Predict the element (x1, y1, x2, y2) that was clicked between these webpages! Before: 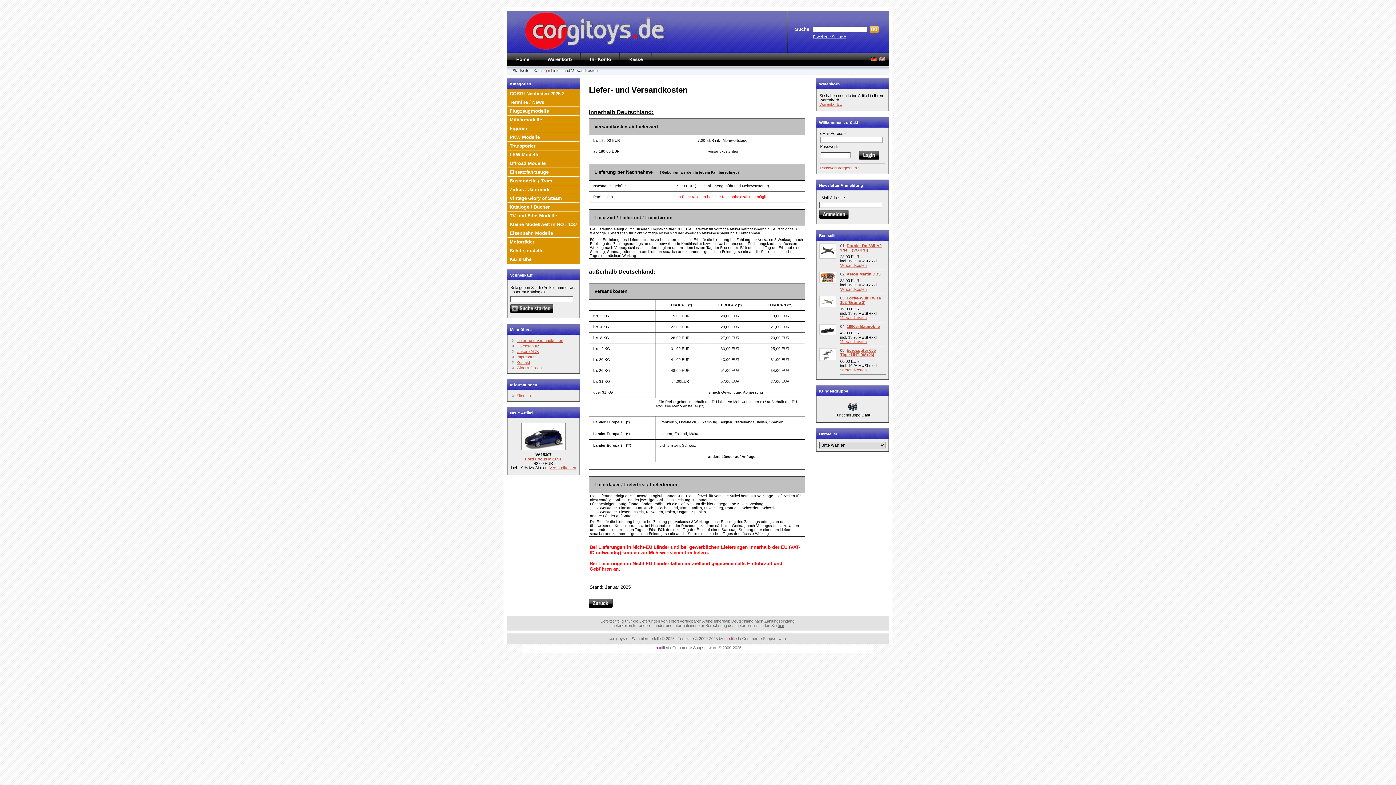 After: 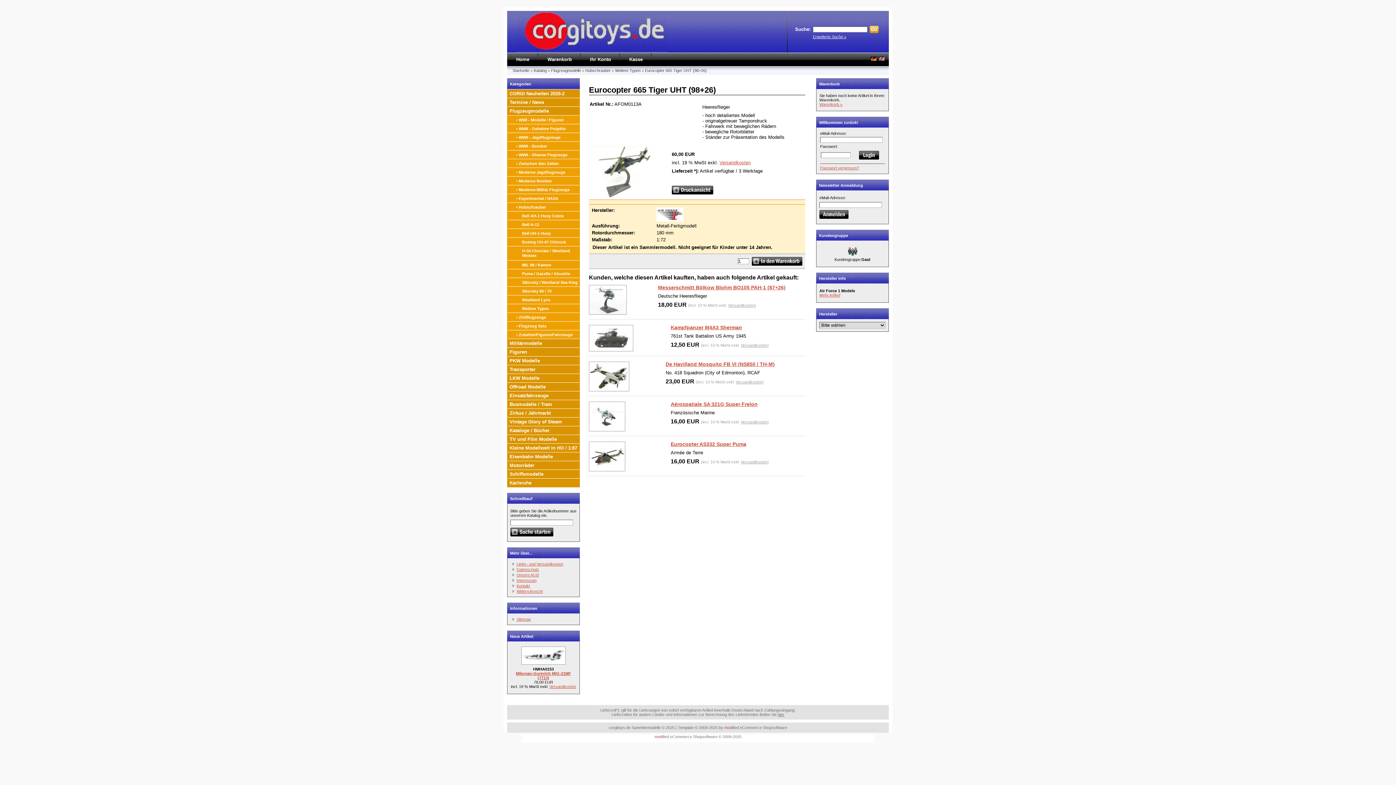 Action: label: Eurocopter 665 Tiger UHT (98+26) bbox: (840, 348, 876, 357)